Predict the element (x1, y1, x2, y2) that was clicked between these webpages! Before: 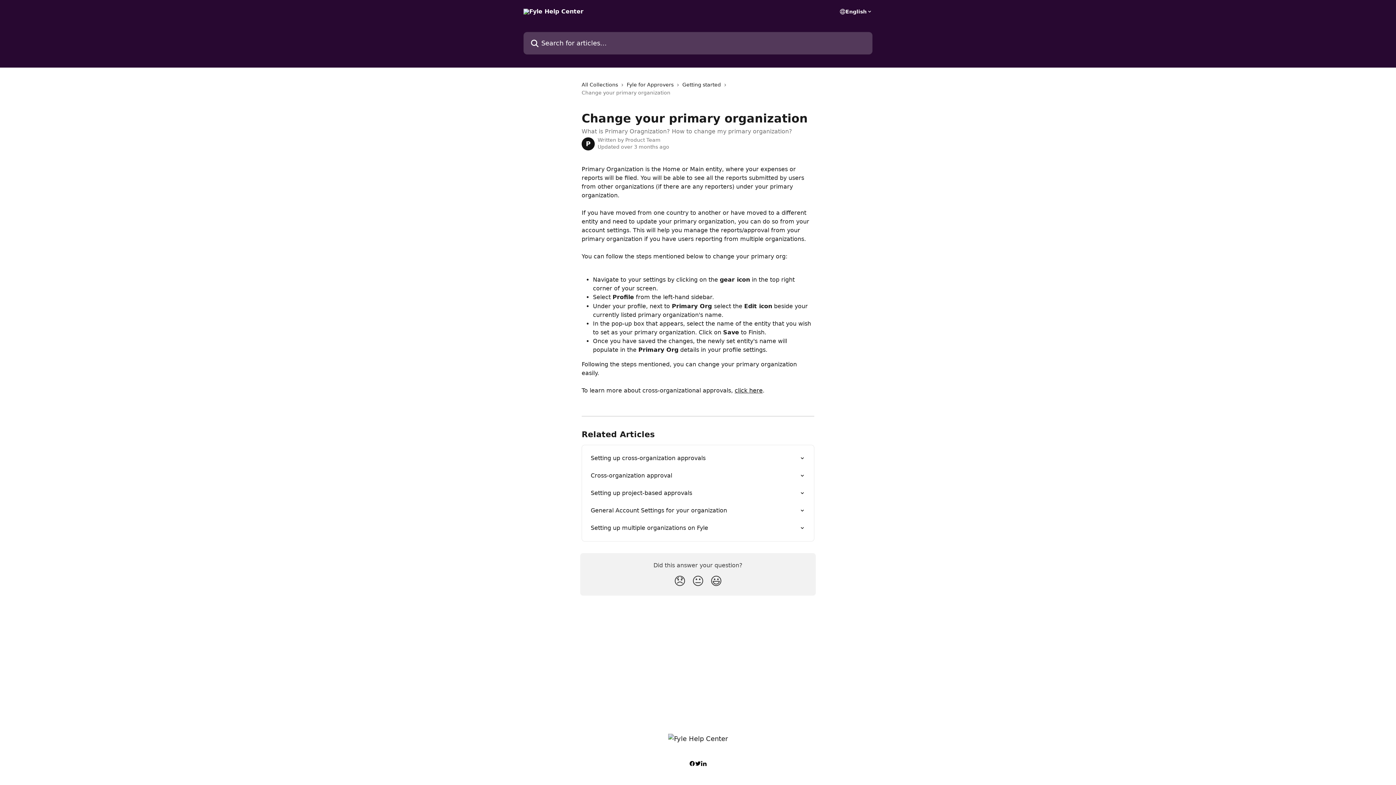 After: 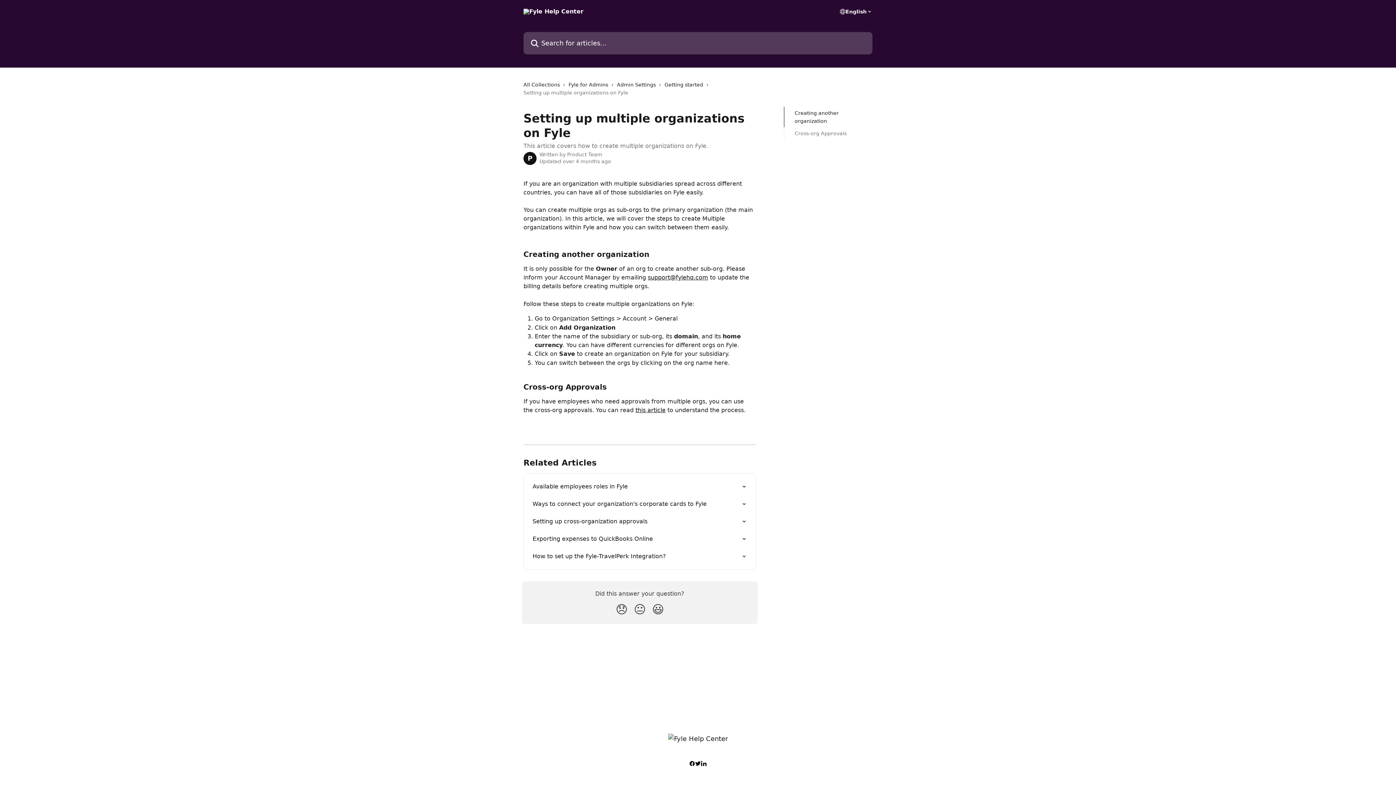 Action: bbox: (586, 519, 809, 537) label: Setting up multiple organizations on Fyle